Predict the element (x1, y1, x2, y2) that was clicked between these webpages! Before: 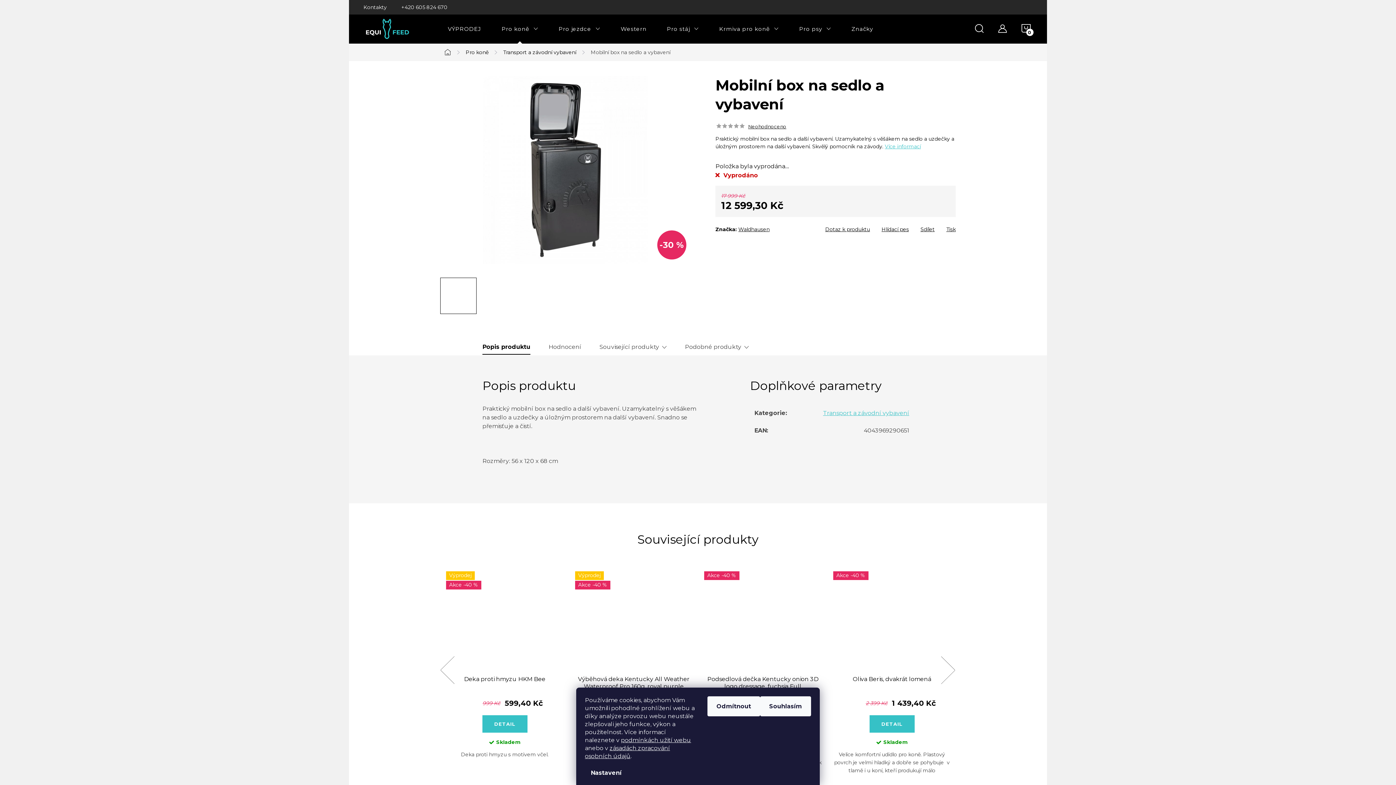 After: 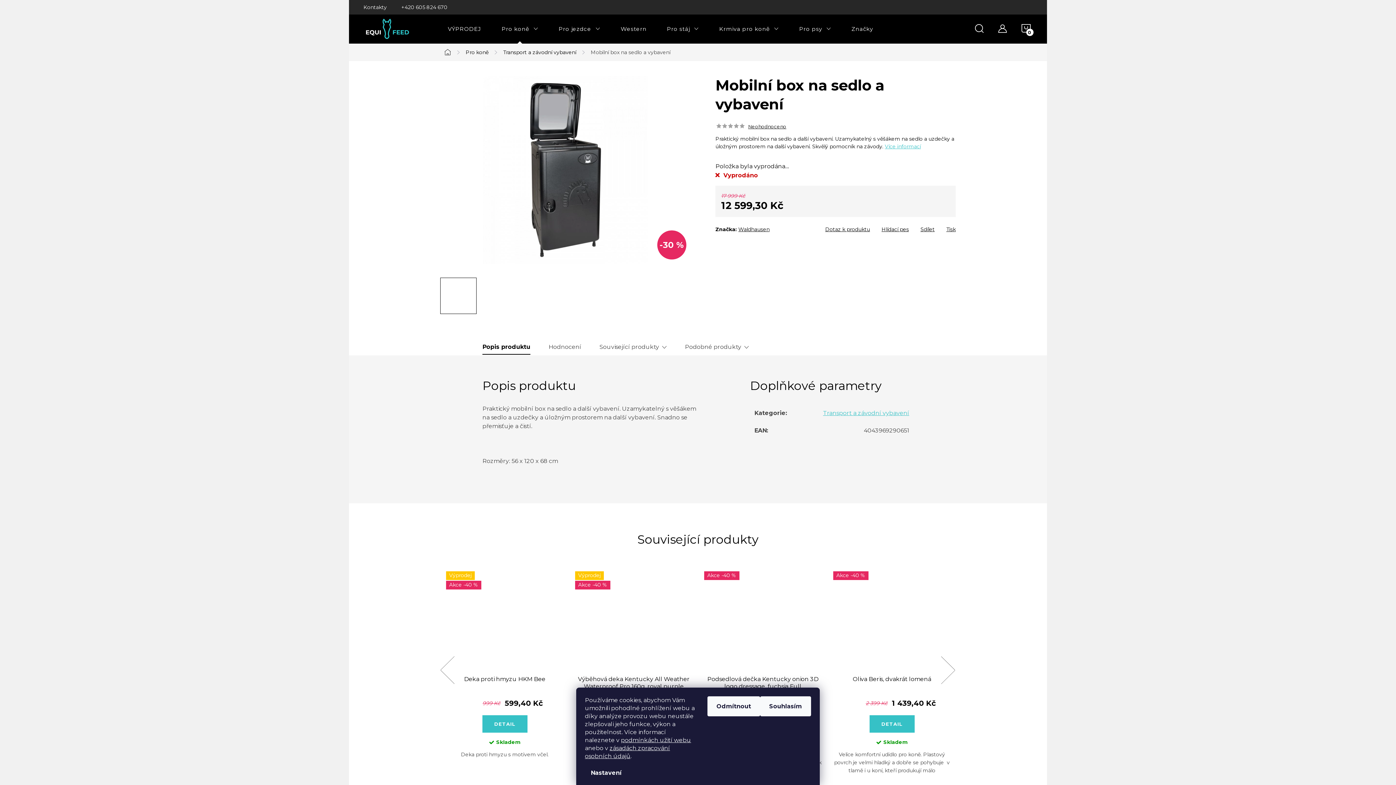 Action: bbox: (733, 124, 738, 128)